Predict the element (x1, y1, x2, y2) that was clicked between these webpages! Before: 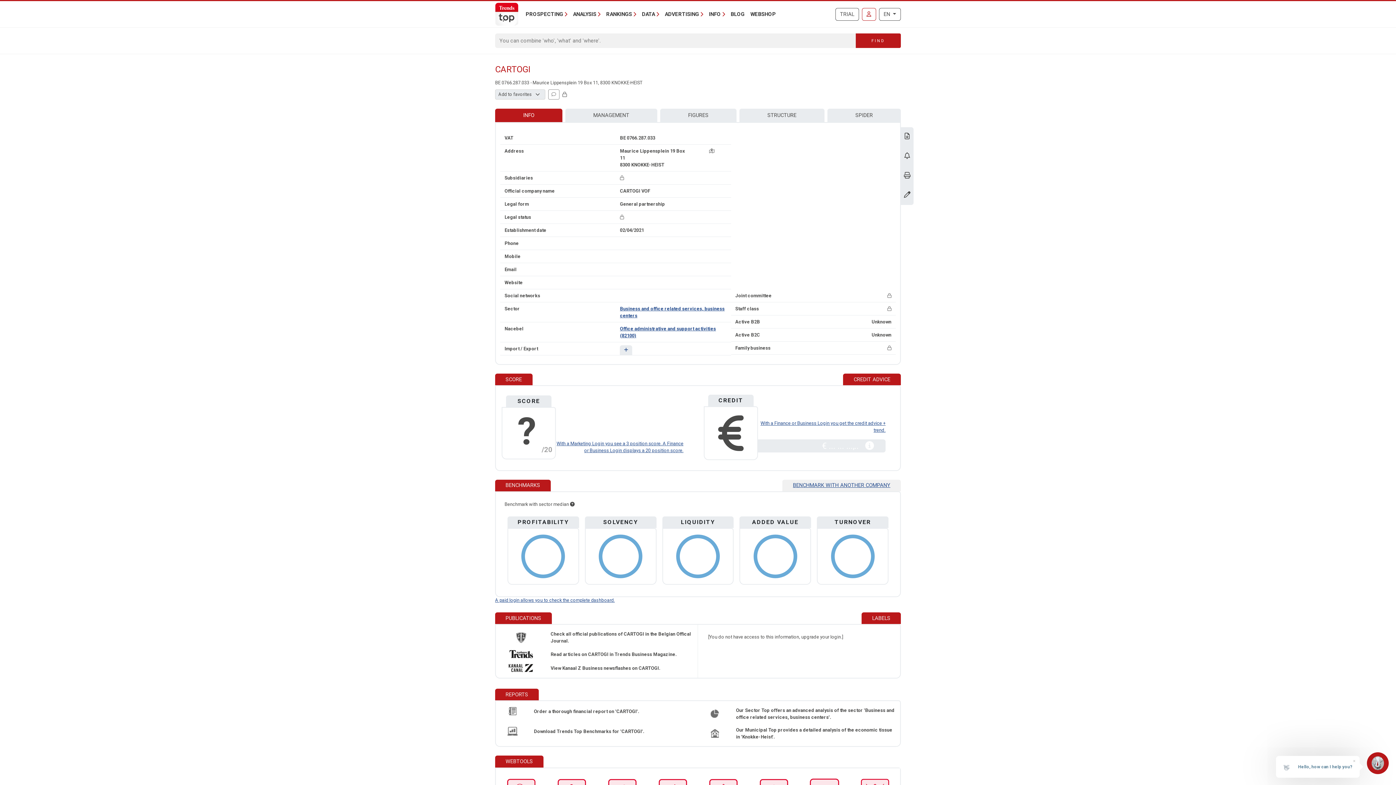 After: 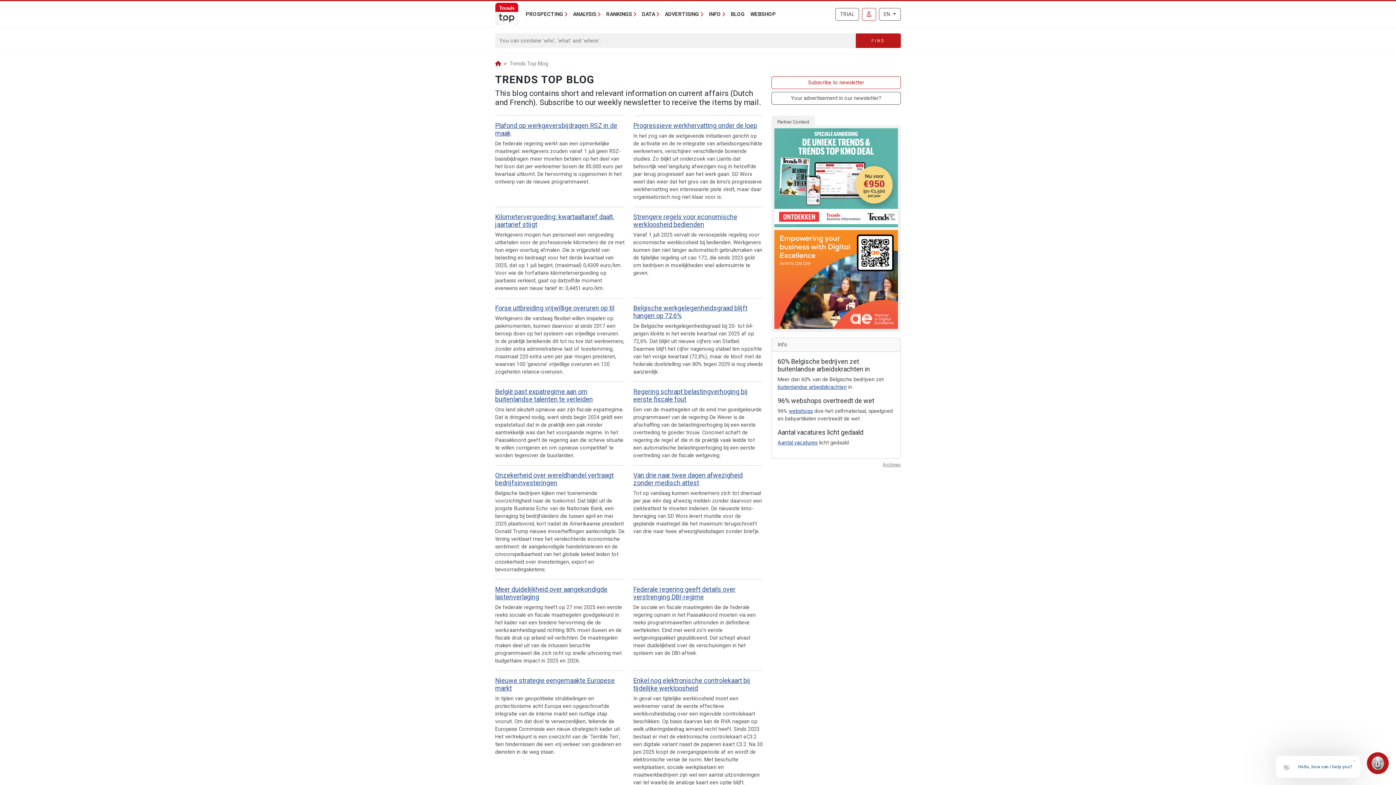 Action: bbox: (728, 7, 747, 20) label: BLOG